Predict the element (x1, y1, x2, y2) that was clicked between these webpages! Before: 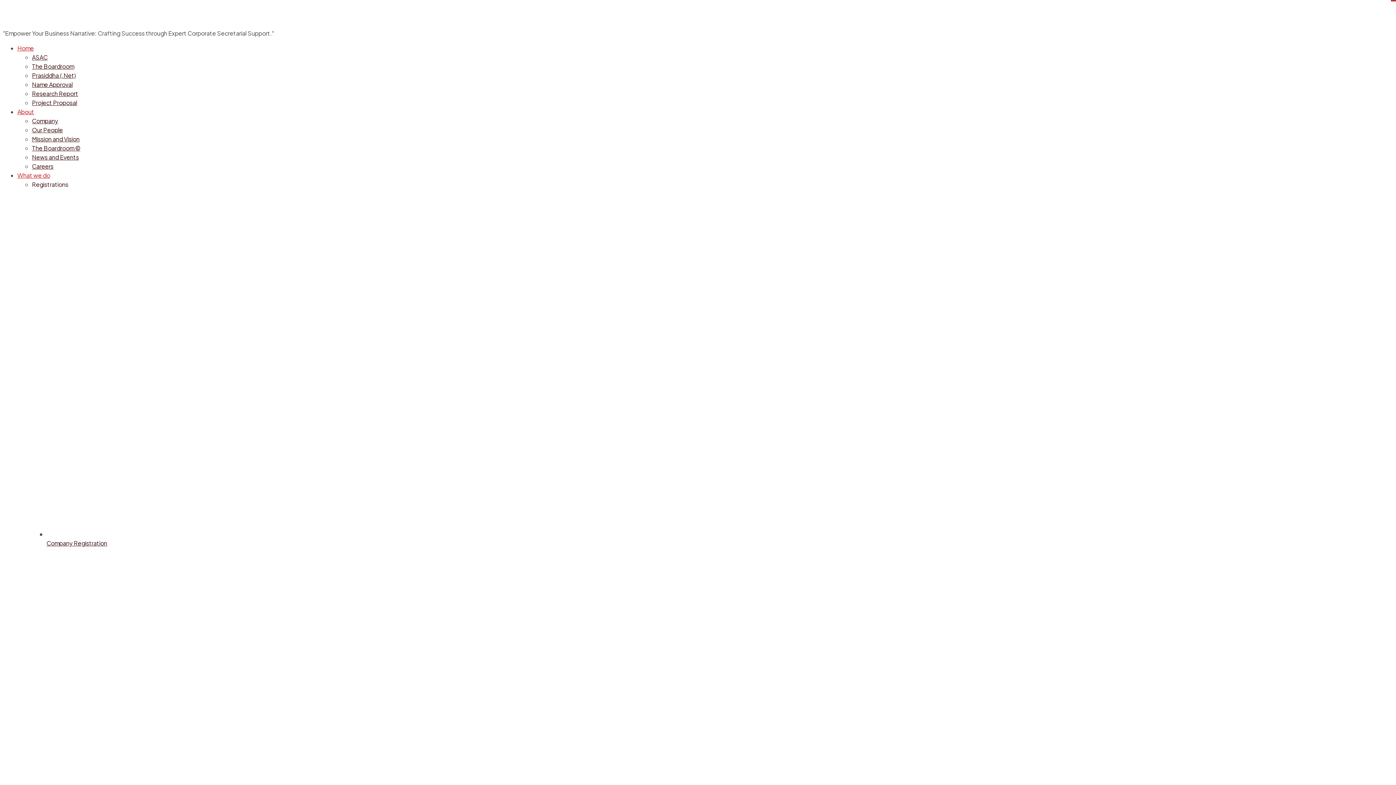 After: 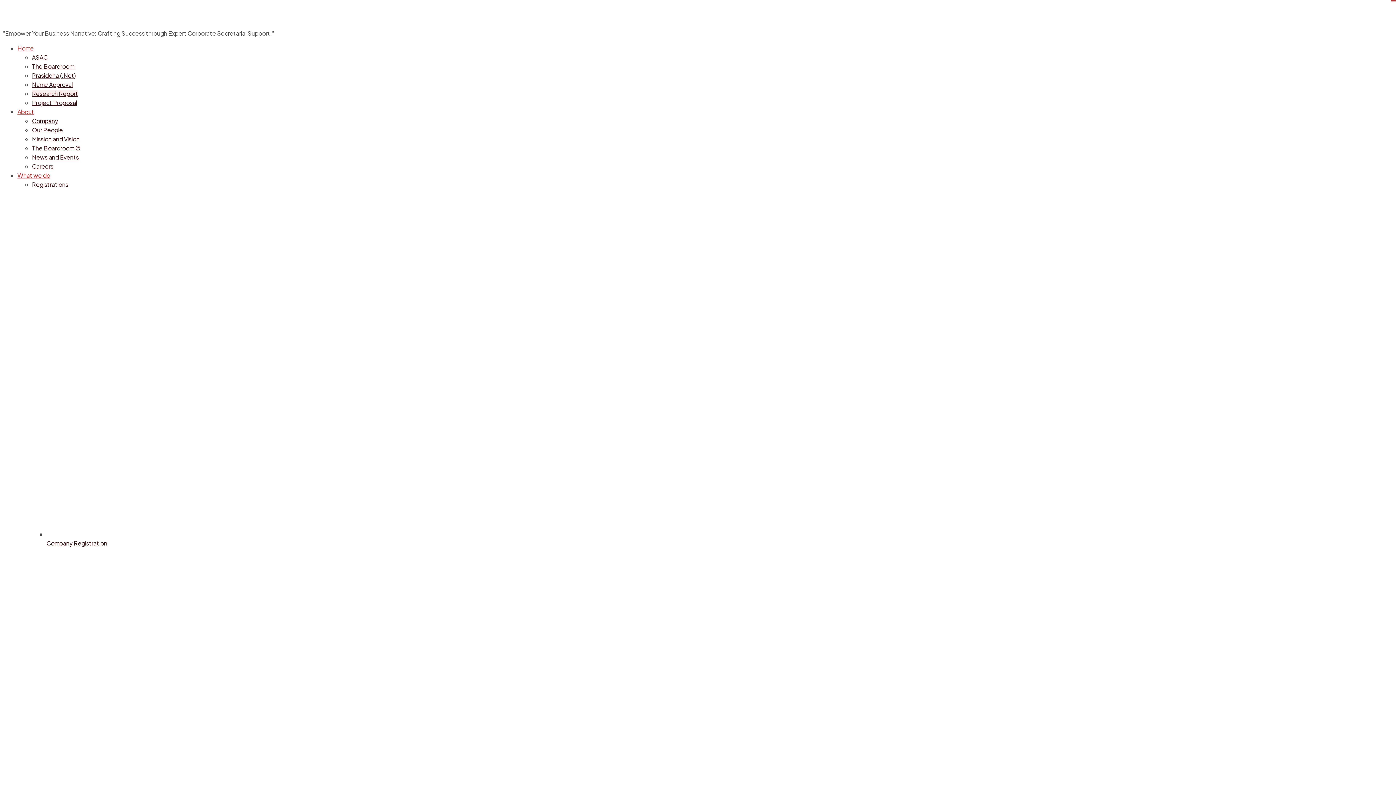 Action: bbox: (32, 89, 78, 97) label: Research Report